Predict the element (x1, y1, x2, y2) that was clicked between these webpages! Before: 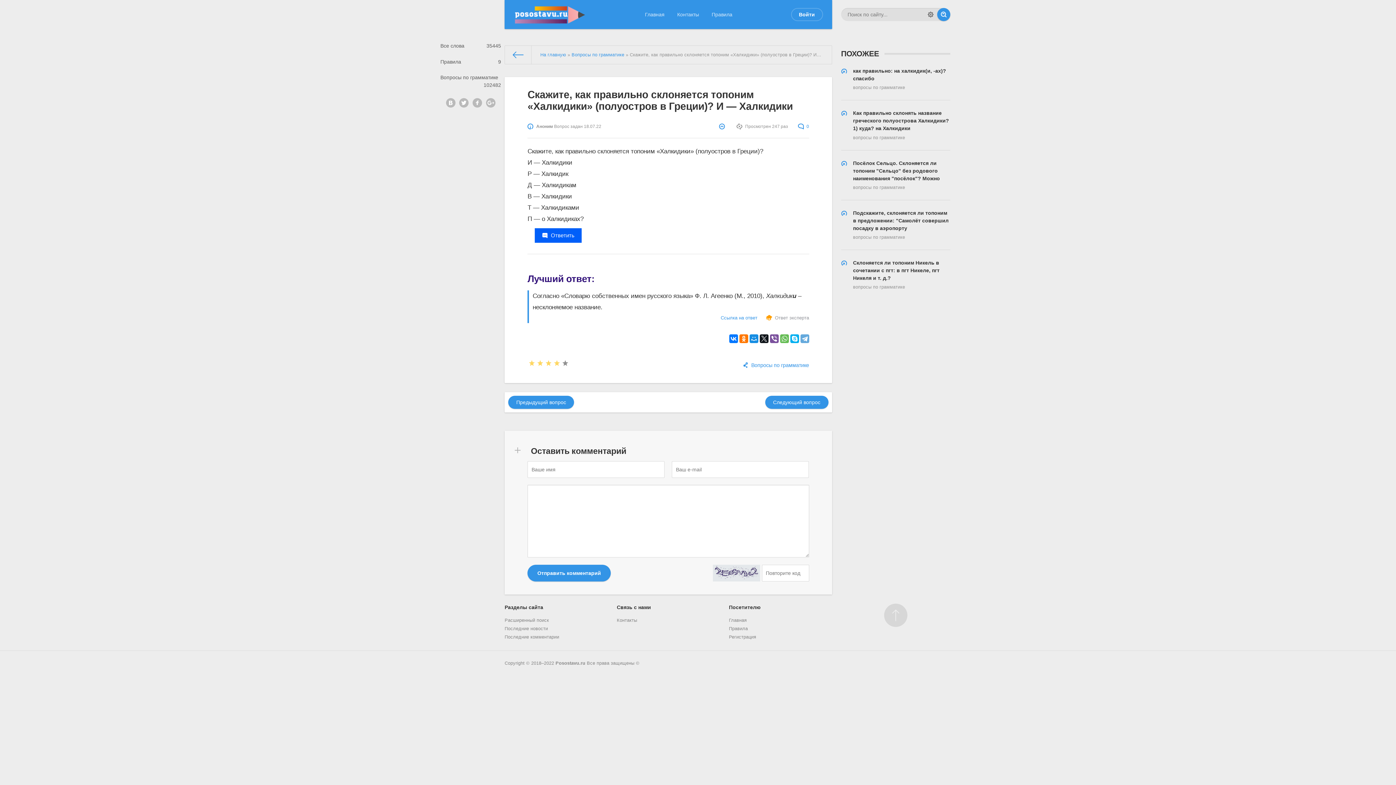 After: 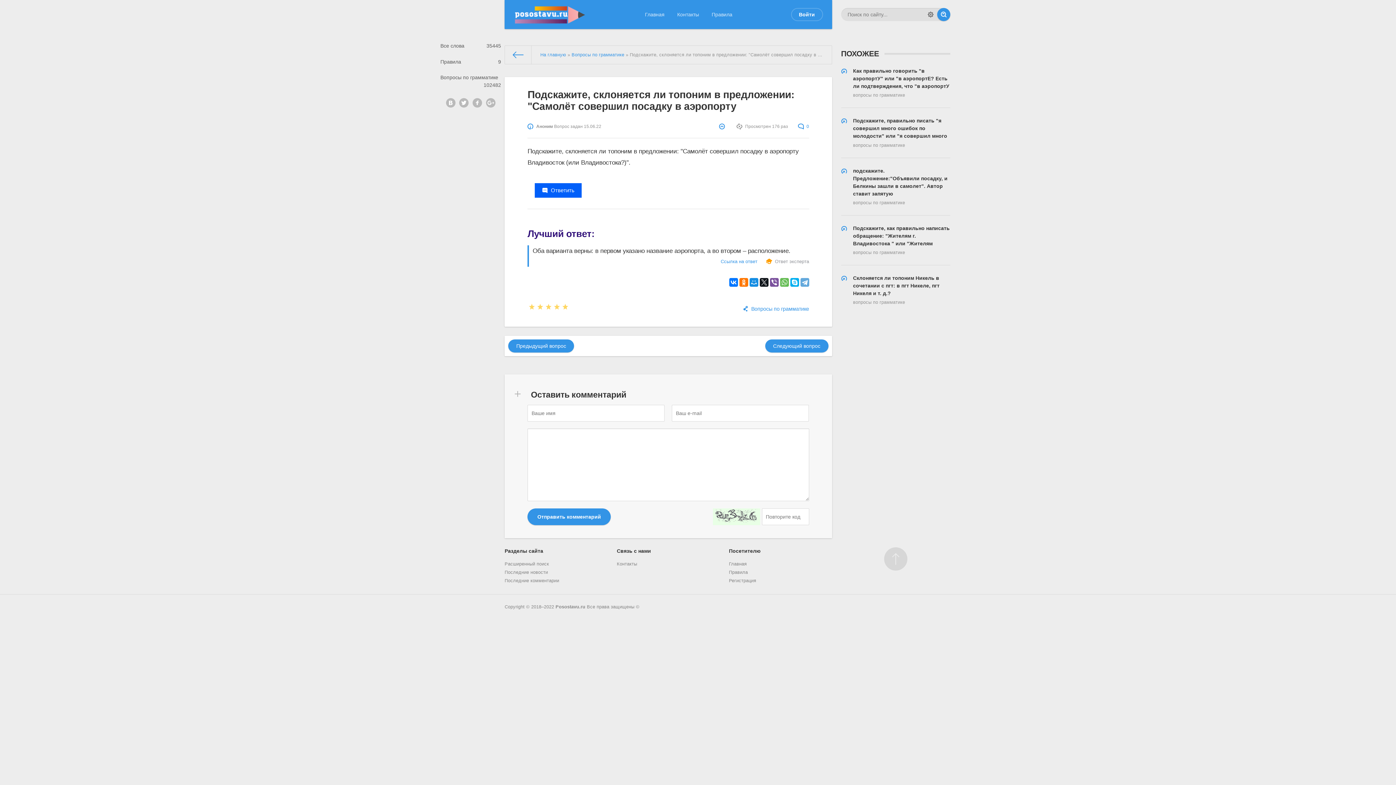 Action: bbox: (841, 200, 950, 250) label: Подскажите, склоняется ли топоним в предложении: "Самолёт совершил посадку в аэропорту
вопросы по грамматике